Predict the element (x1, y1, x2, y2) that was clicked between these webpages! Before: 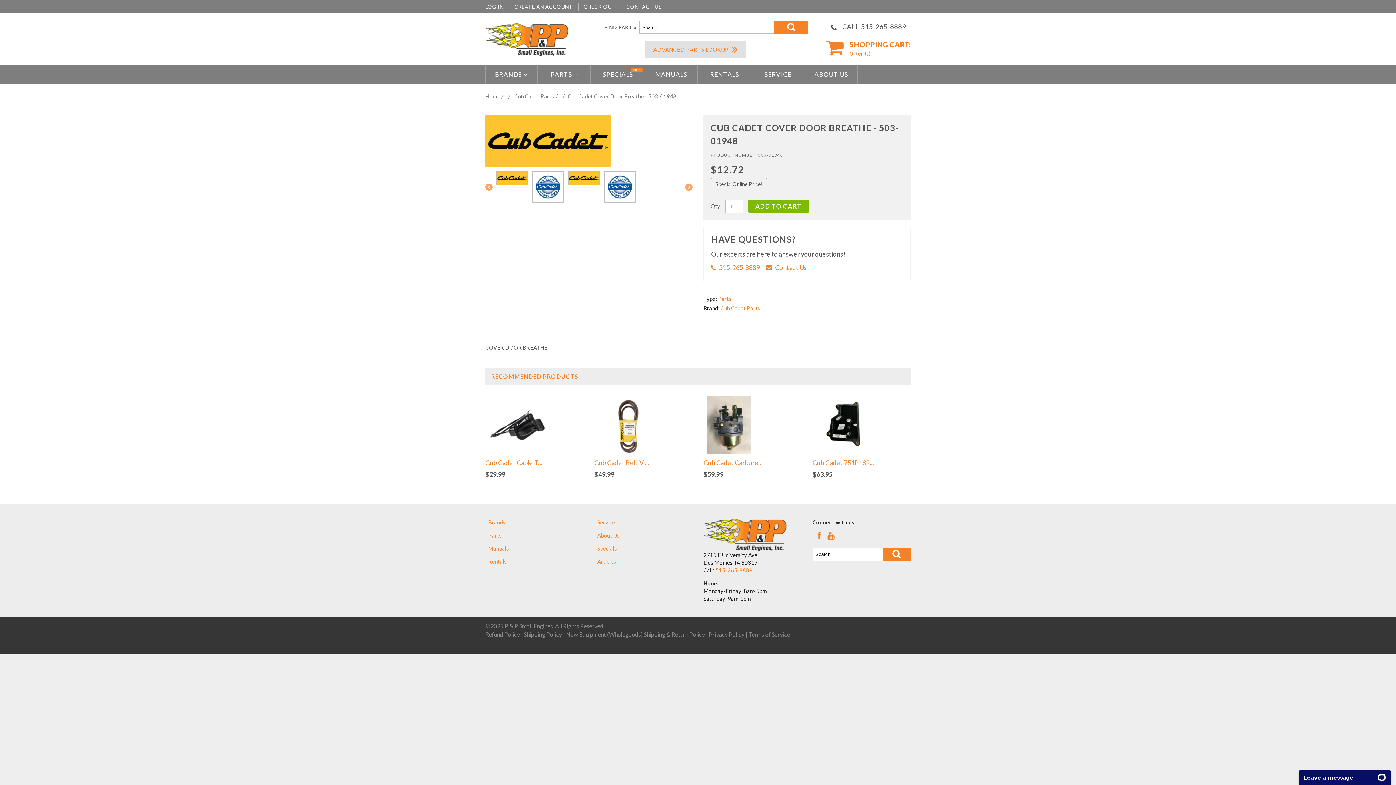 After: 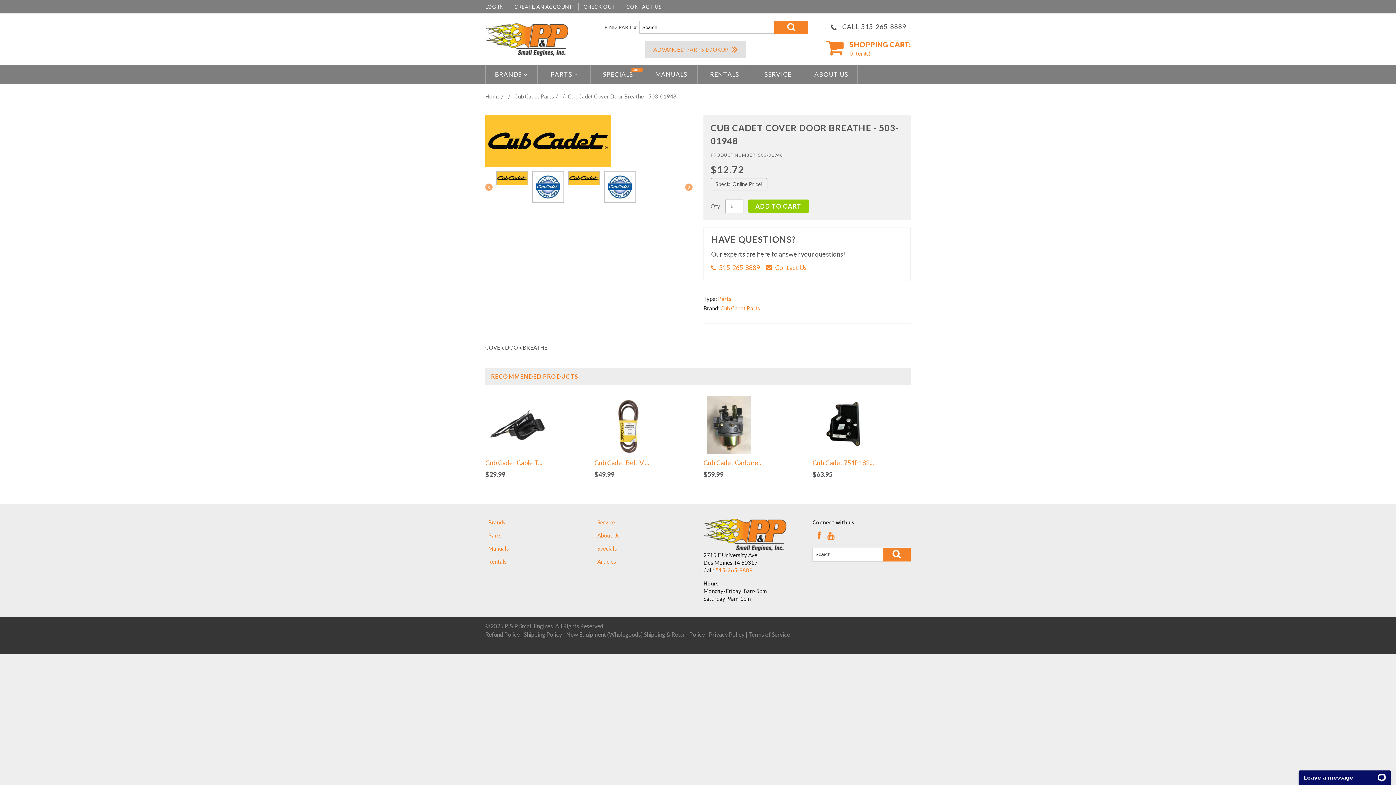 Action: label: ADD TO CART bbox: (748, 199, 809, 212)